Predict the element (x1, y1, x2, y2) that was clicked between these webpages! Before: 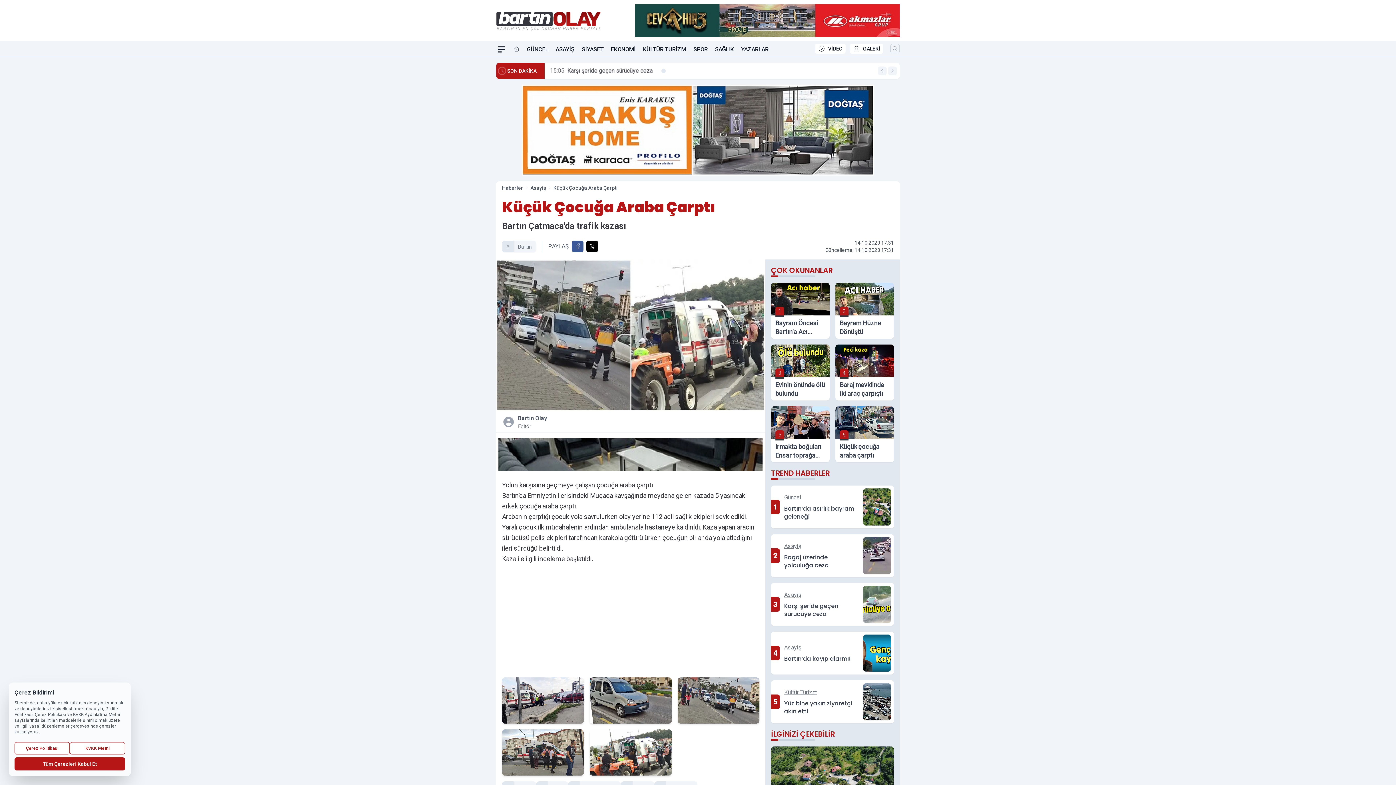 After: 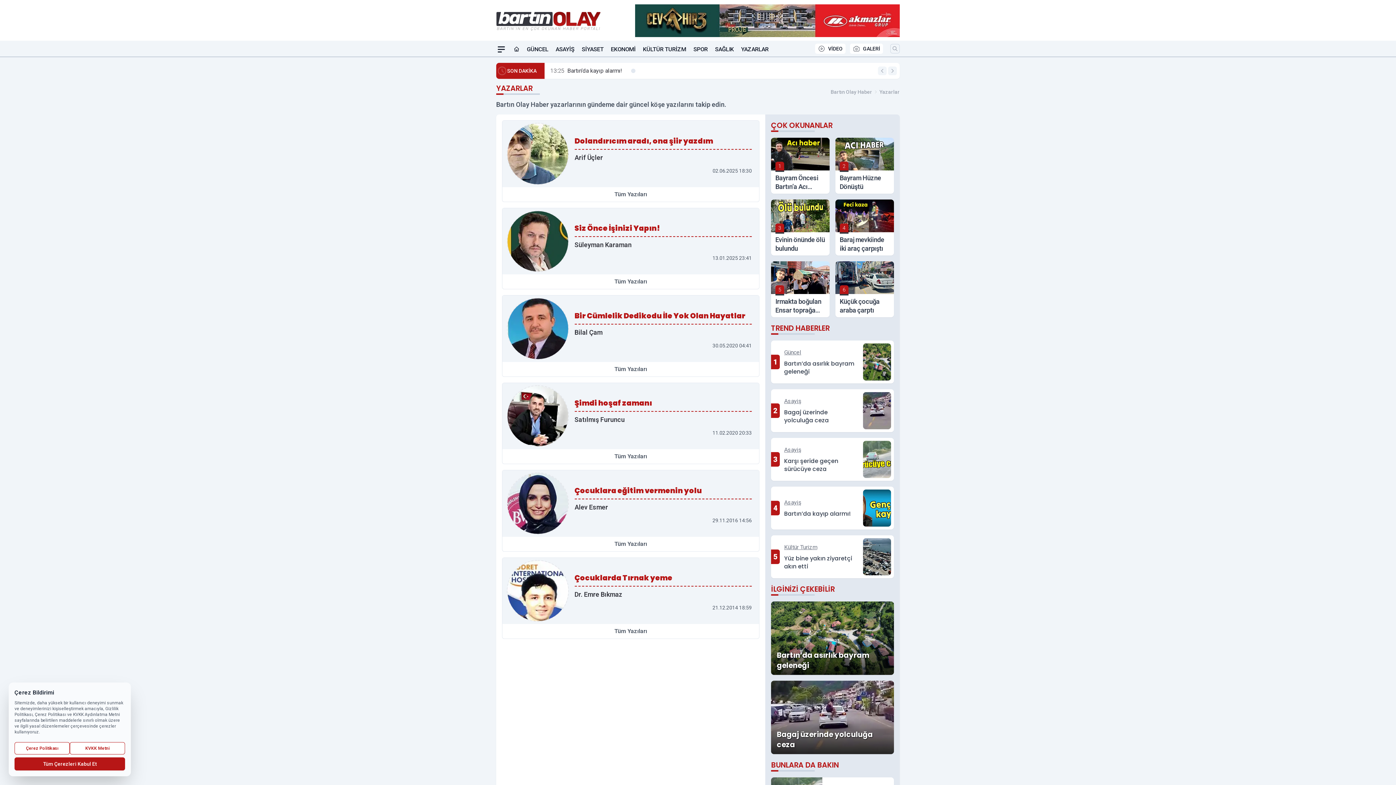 Action: label: YAZARLAR bbox: (741, 42, 768, 56)